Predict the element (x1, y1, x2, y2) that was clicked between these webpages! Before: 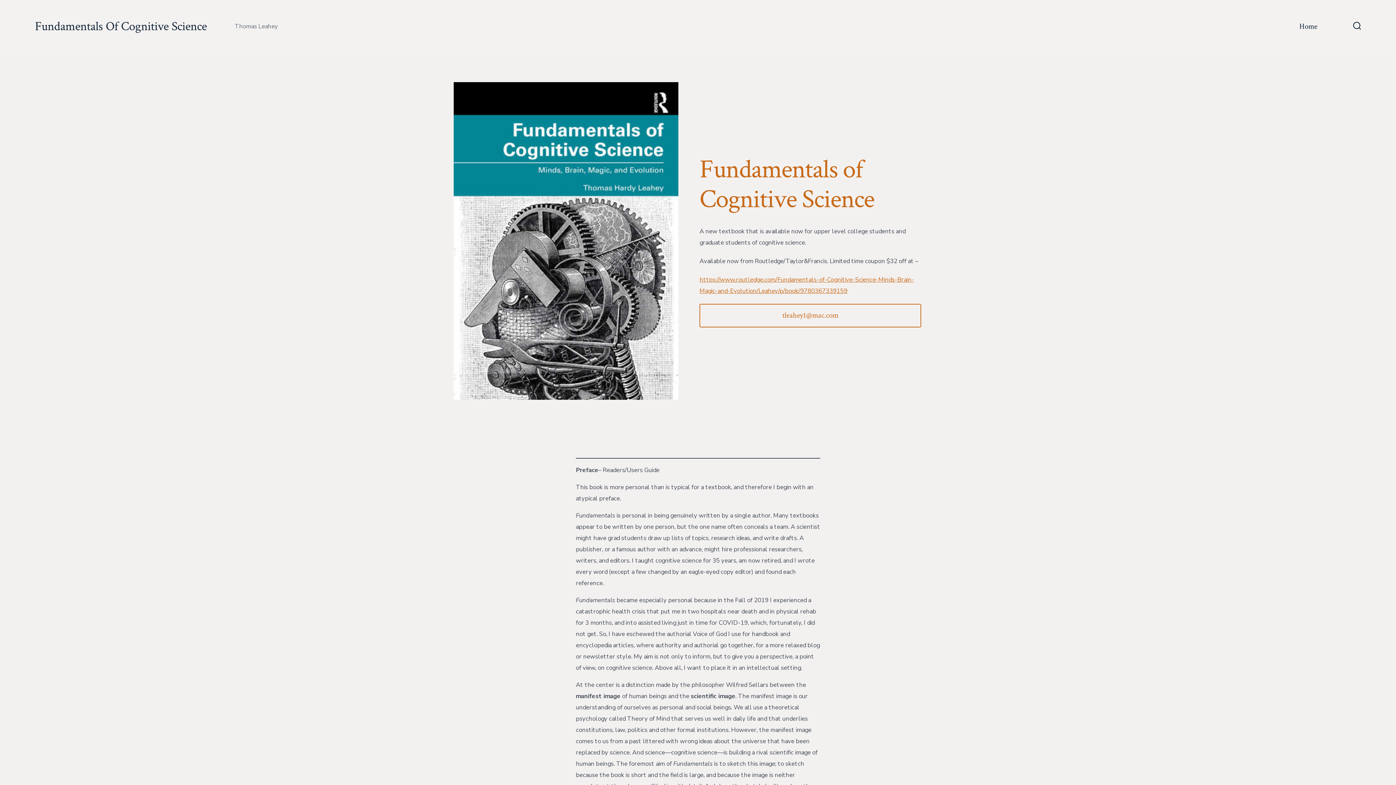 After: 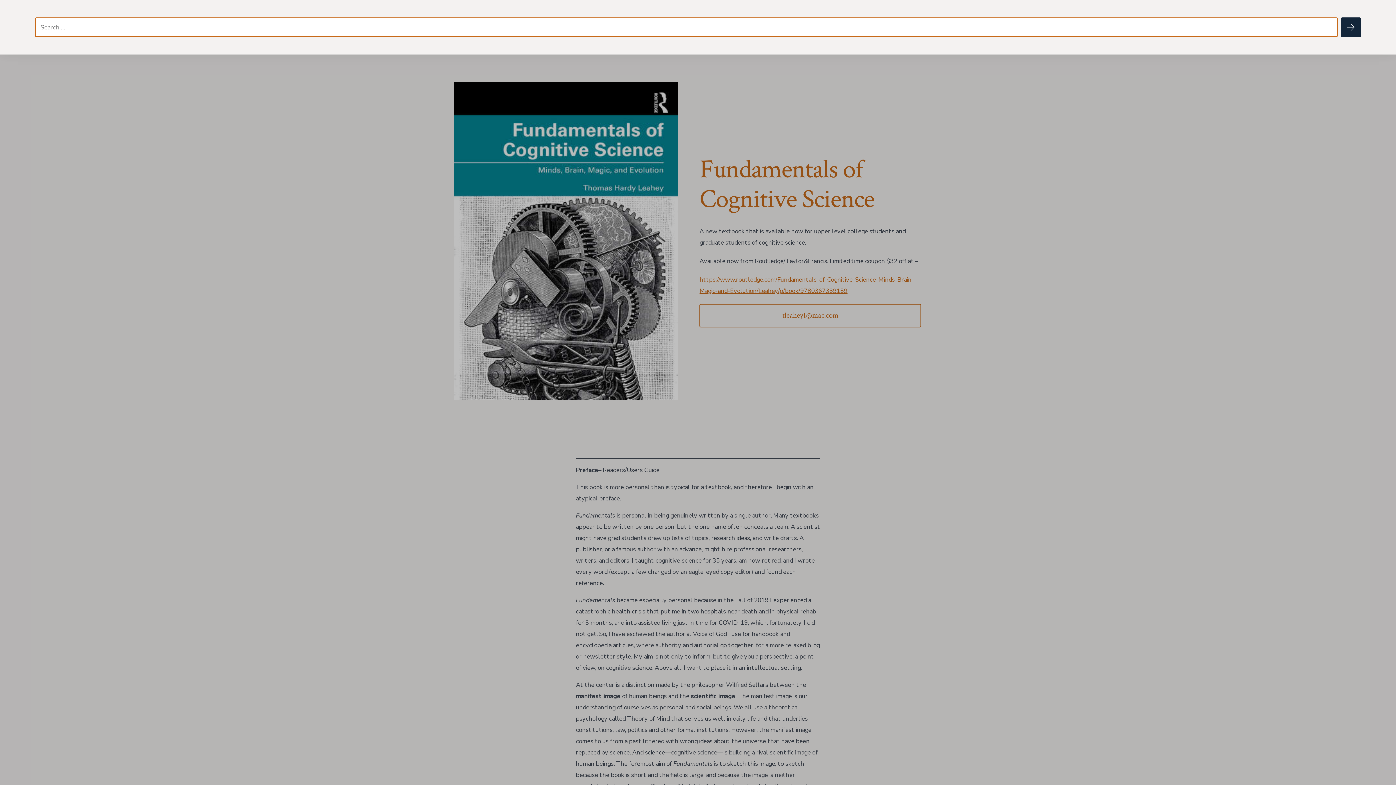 Action: label: Search Toggle bbox: (1349, 17, 1365, 35)